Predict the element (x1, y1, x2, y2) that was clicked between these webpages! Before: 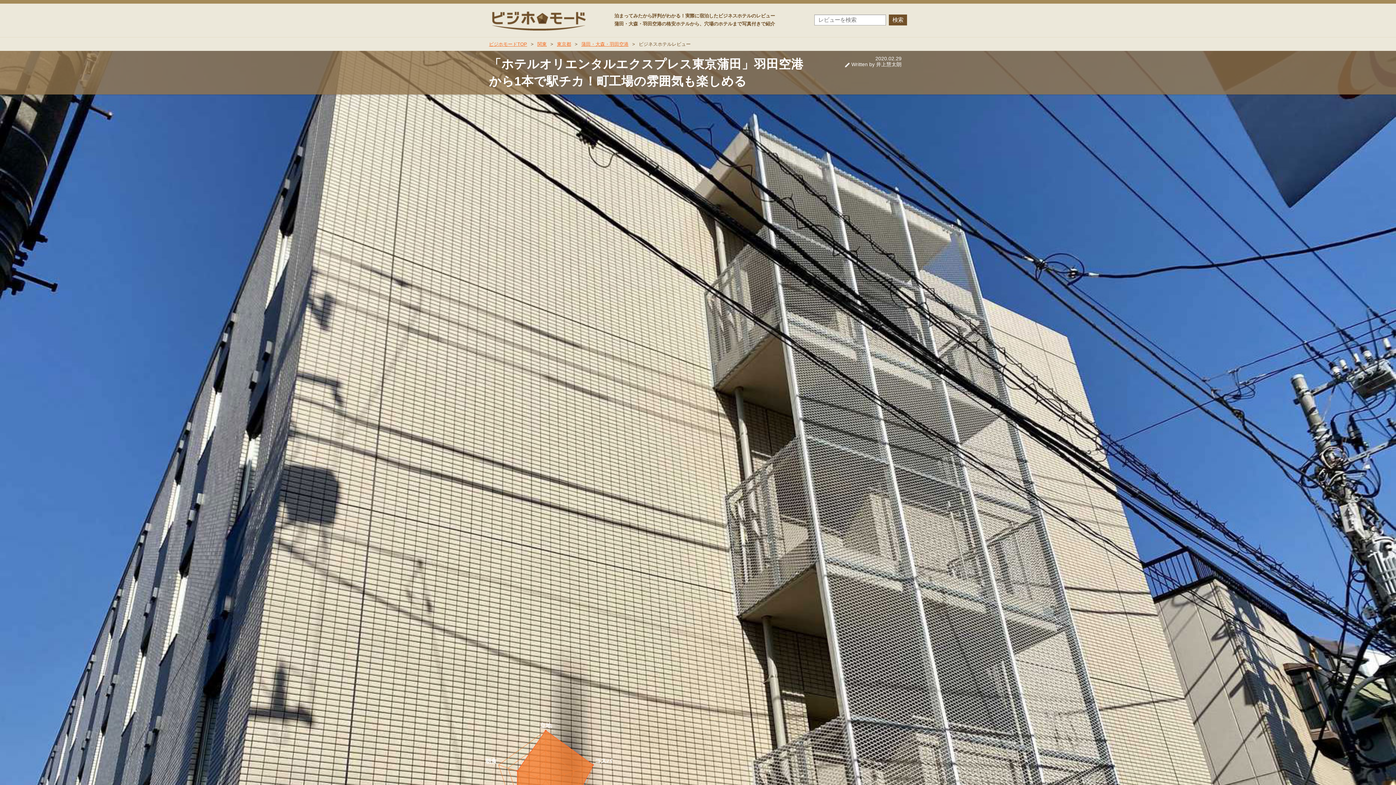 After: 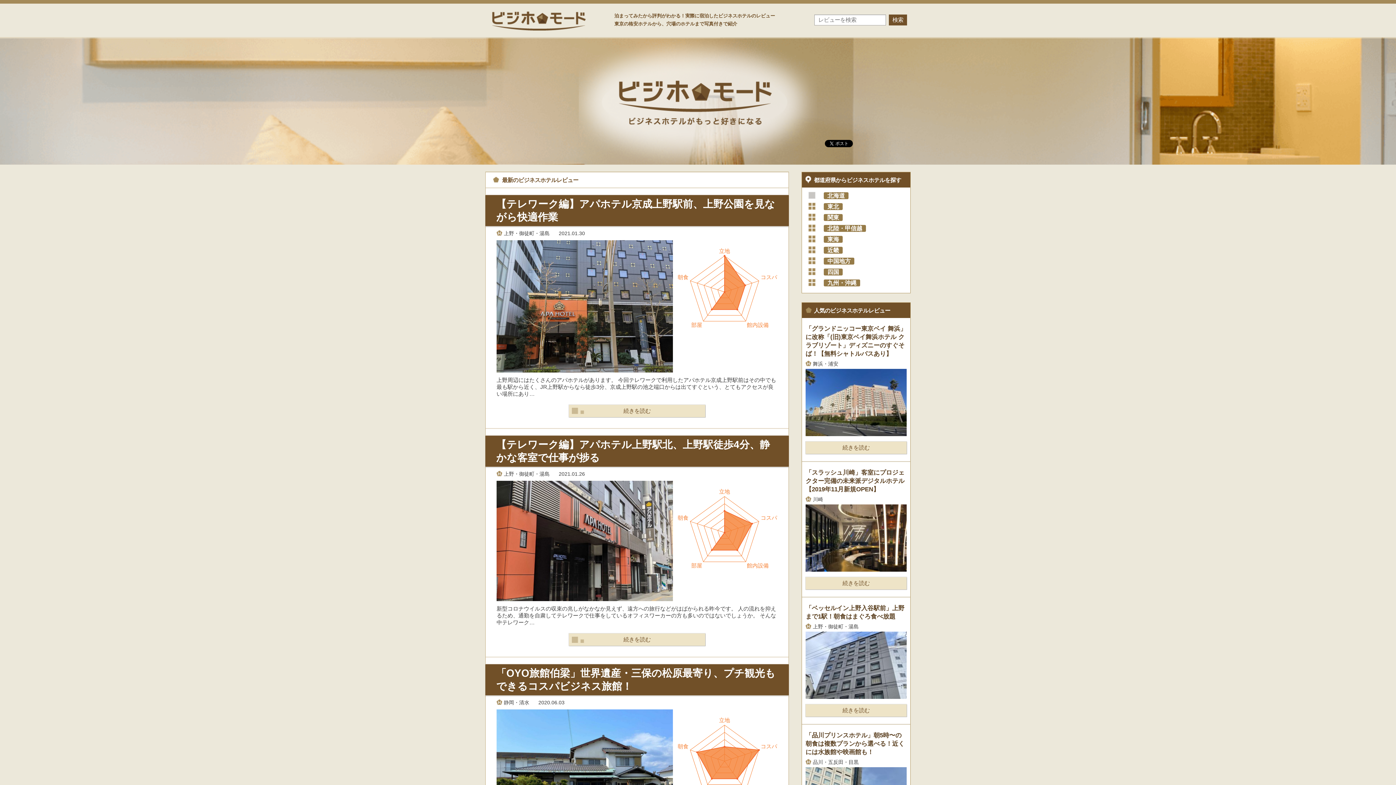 Action: bbox: (485, 10, 593, 30) label: ビジホモード